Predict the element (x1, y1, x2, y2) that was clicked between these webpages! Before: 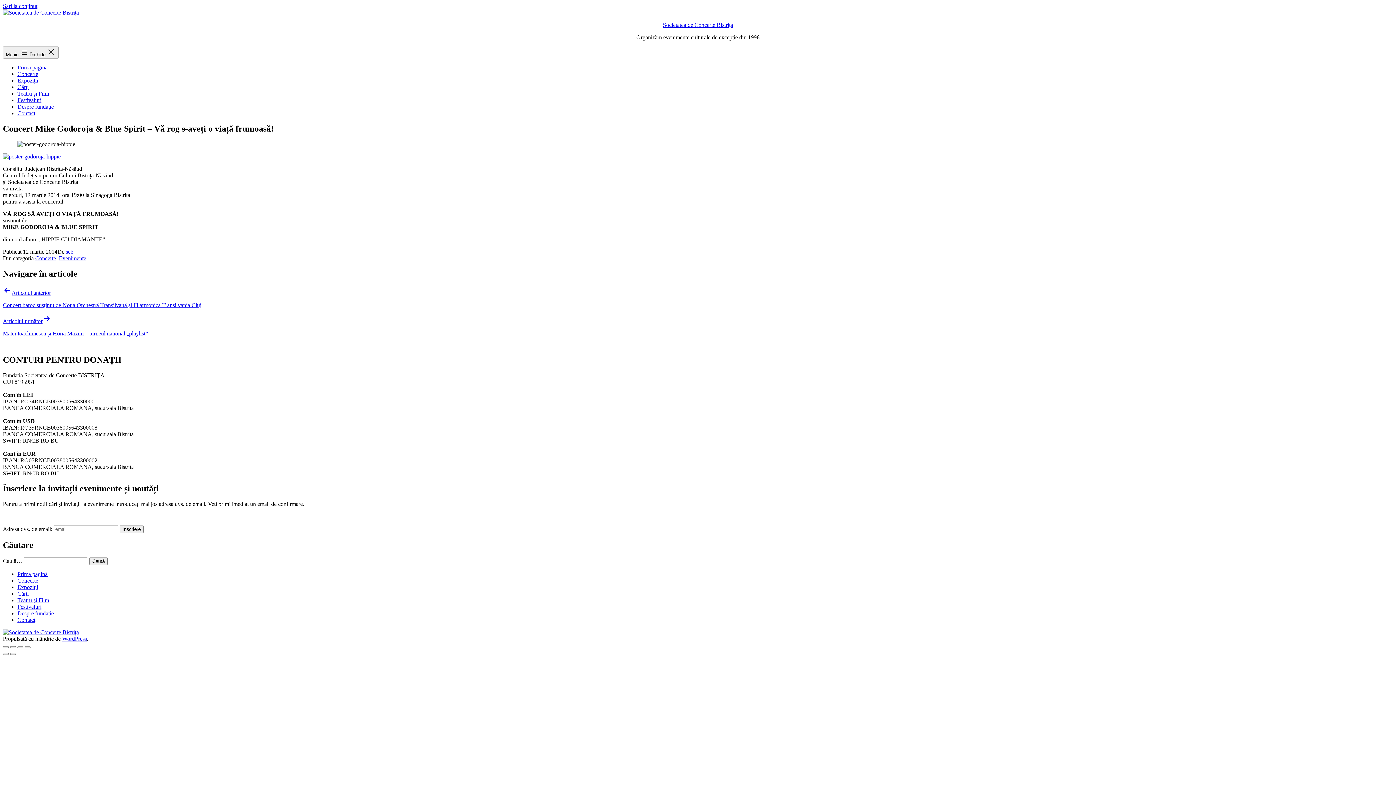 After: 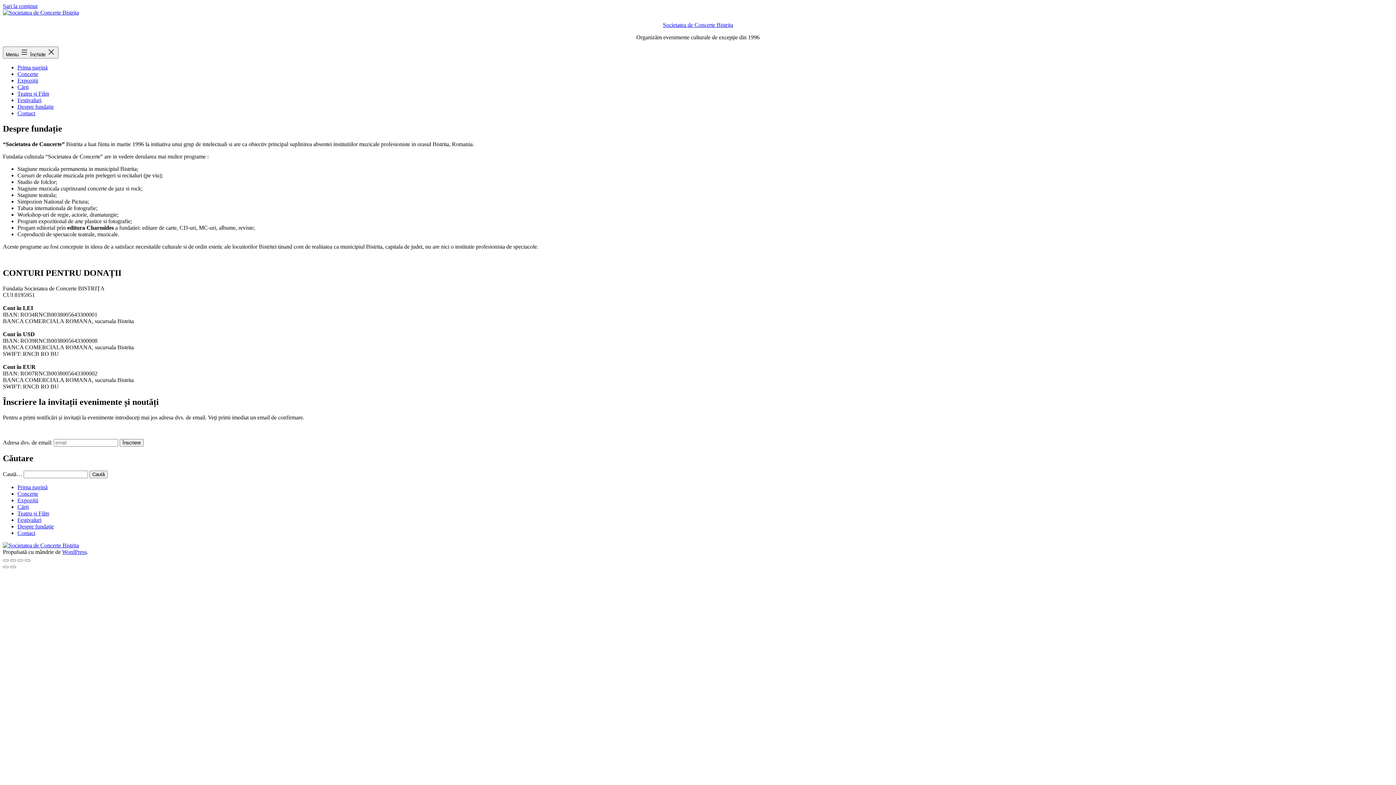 Action: label: Despre fundație bbox: (17, 610, 53, 616)